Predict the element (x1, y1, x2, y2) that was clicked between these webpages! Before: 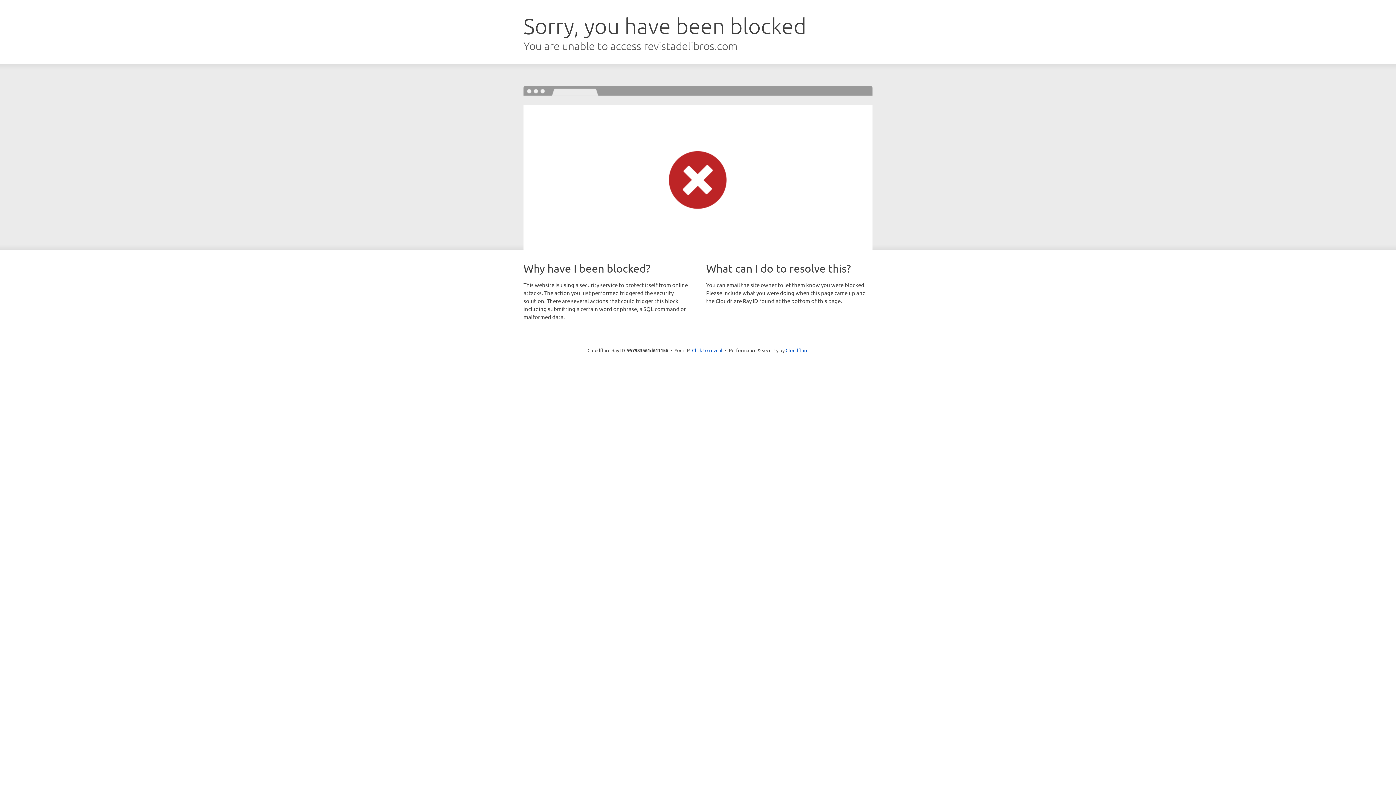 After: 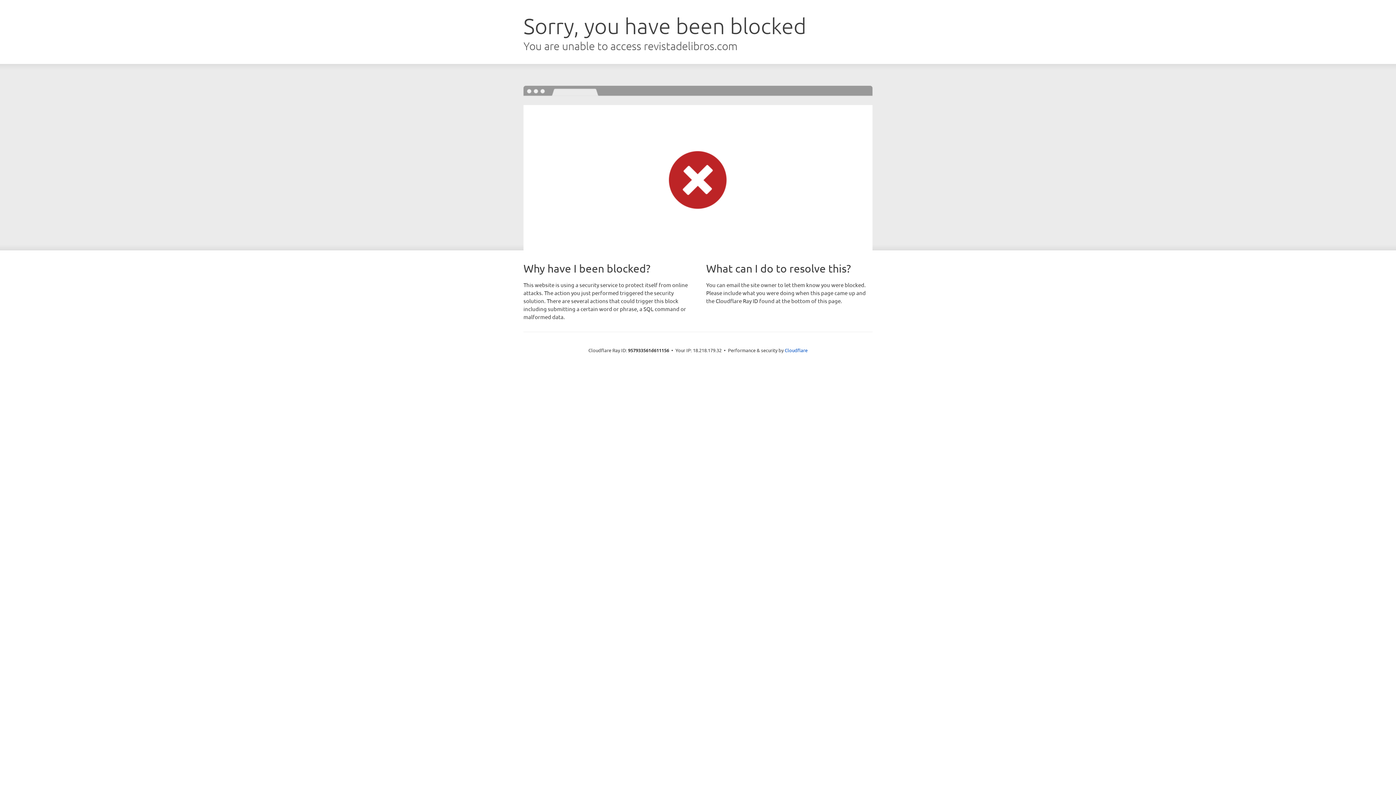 Action: label: Click to reveal bbox: (692, 346, 722, 353)